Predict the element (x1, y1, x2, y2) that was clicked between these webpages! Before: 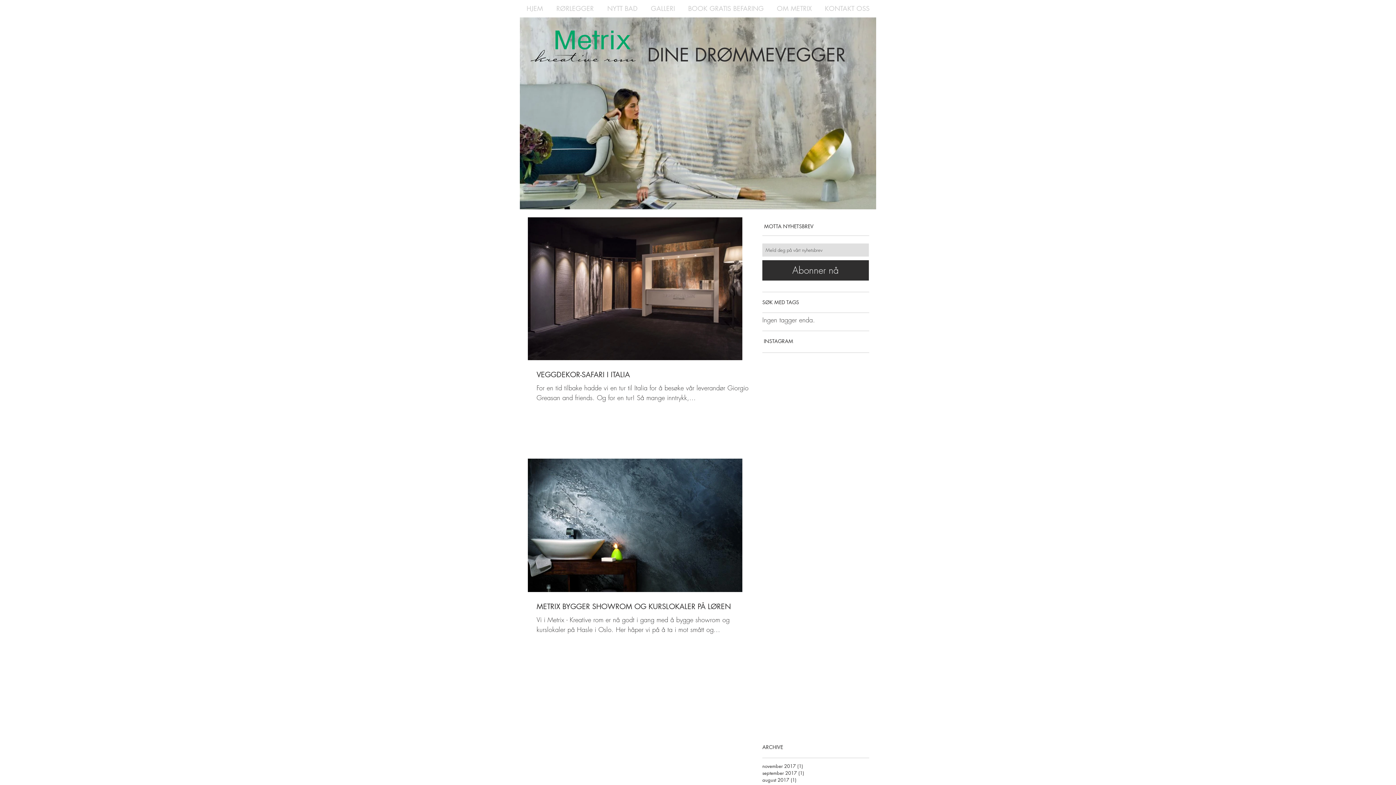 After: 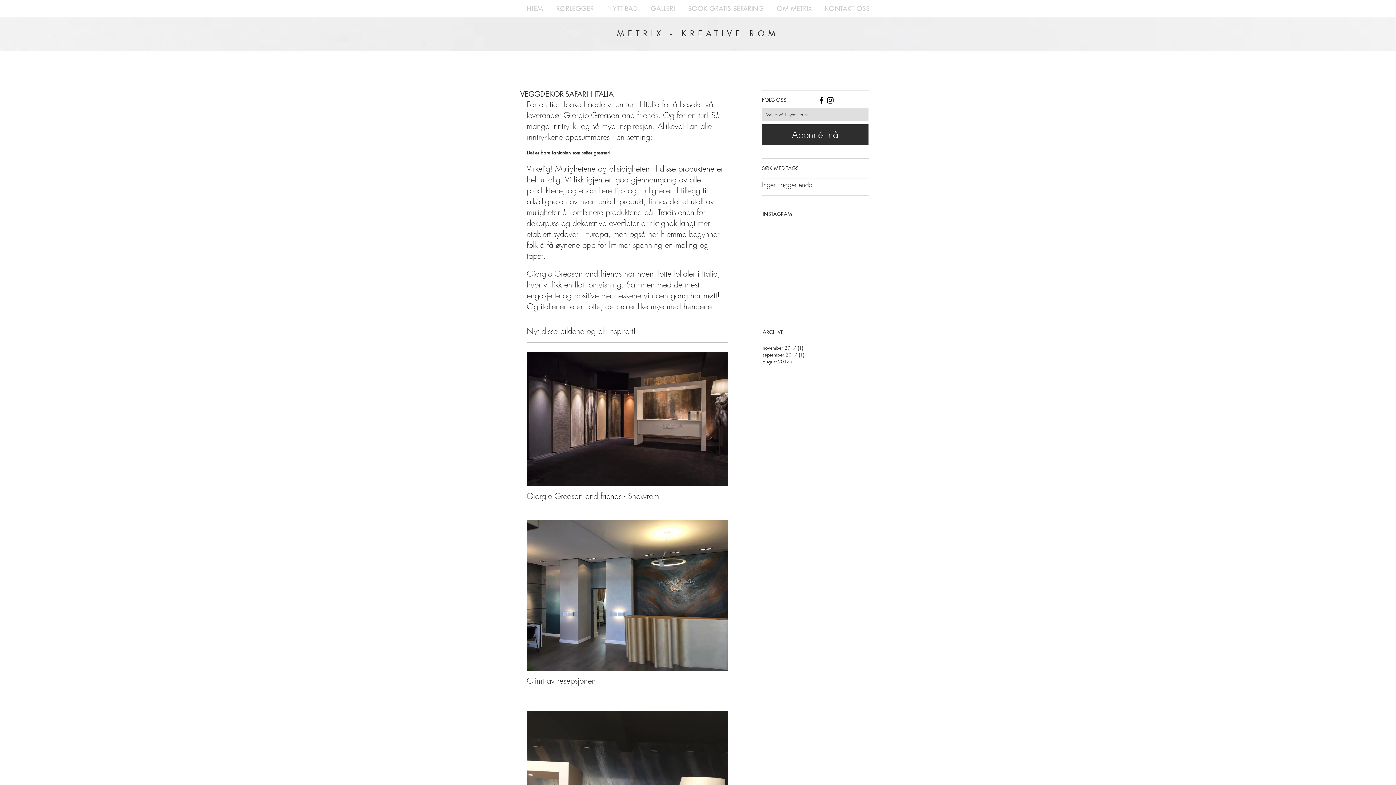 Action: bbox: (536, 370, 751, 379) label: VEGGDEKOR-SAFARI I ITALIA